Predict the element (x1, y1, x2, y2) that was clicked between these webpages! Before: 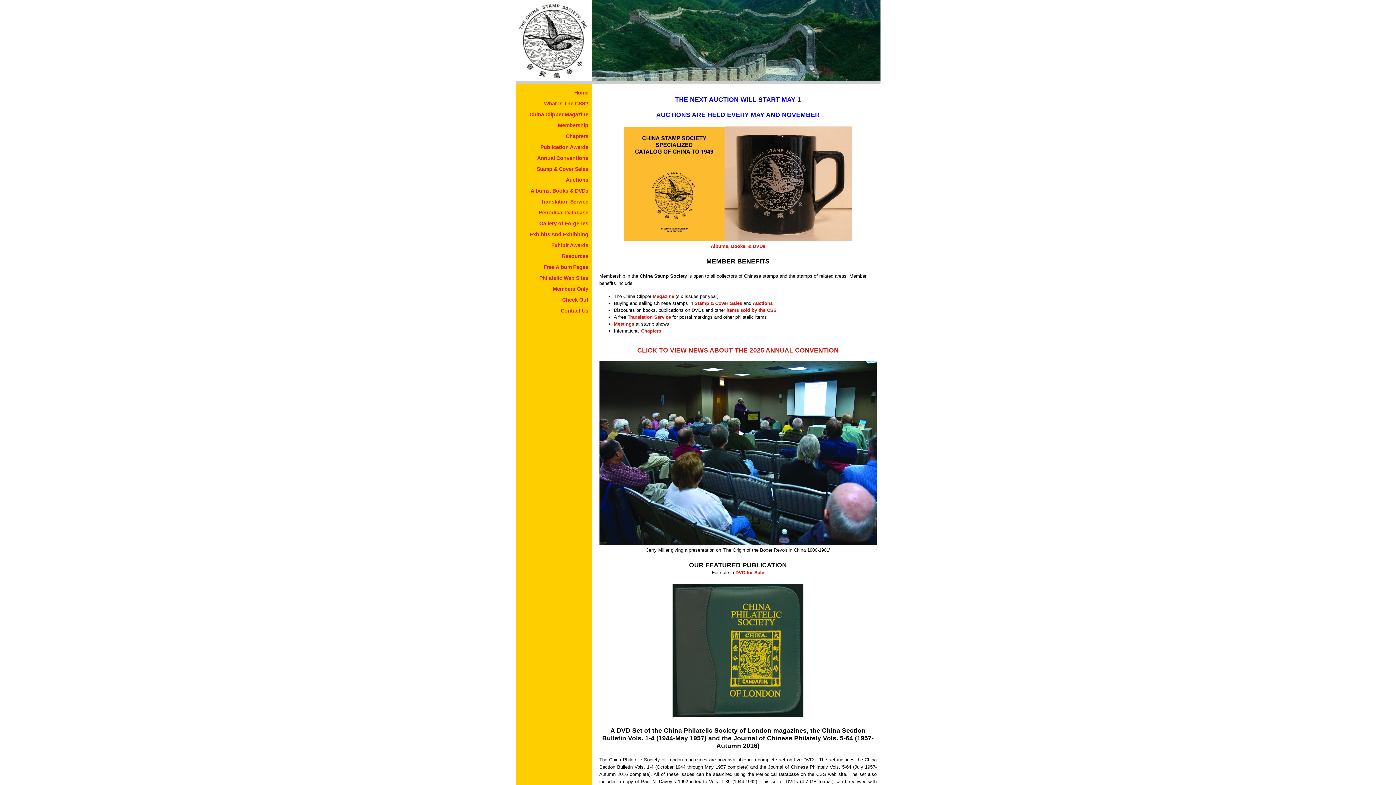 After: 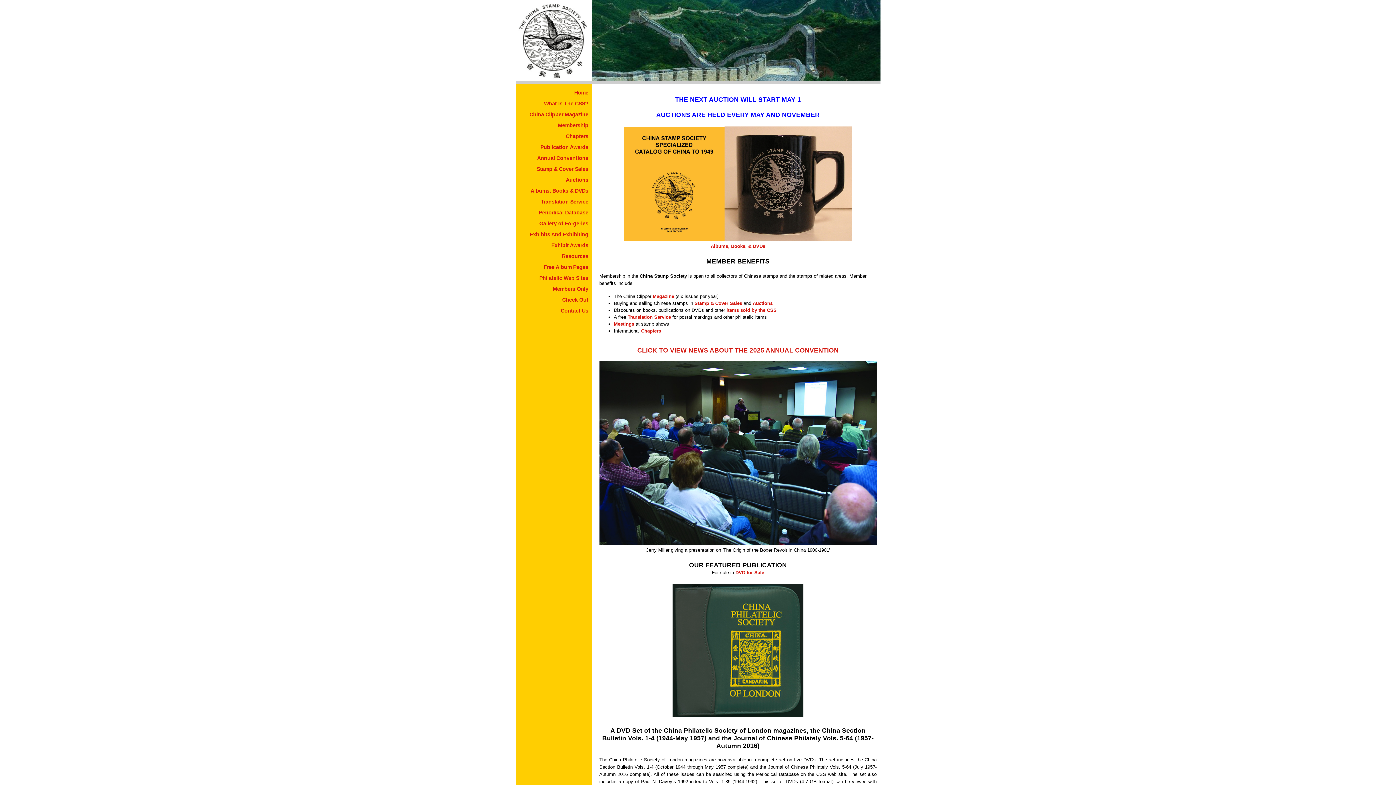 Action: label: Home bbox: (574, 89, 588, 95)